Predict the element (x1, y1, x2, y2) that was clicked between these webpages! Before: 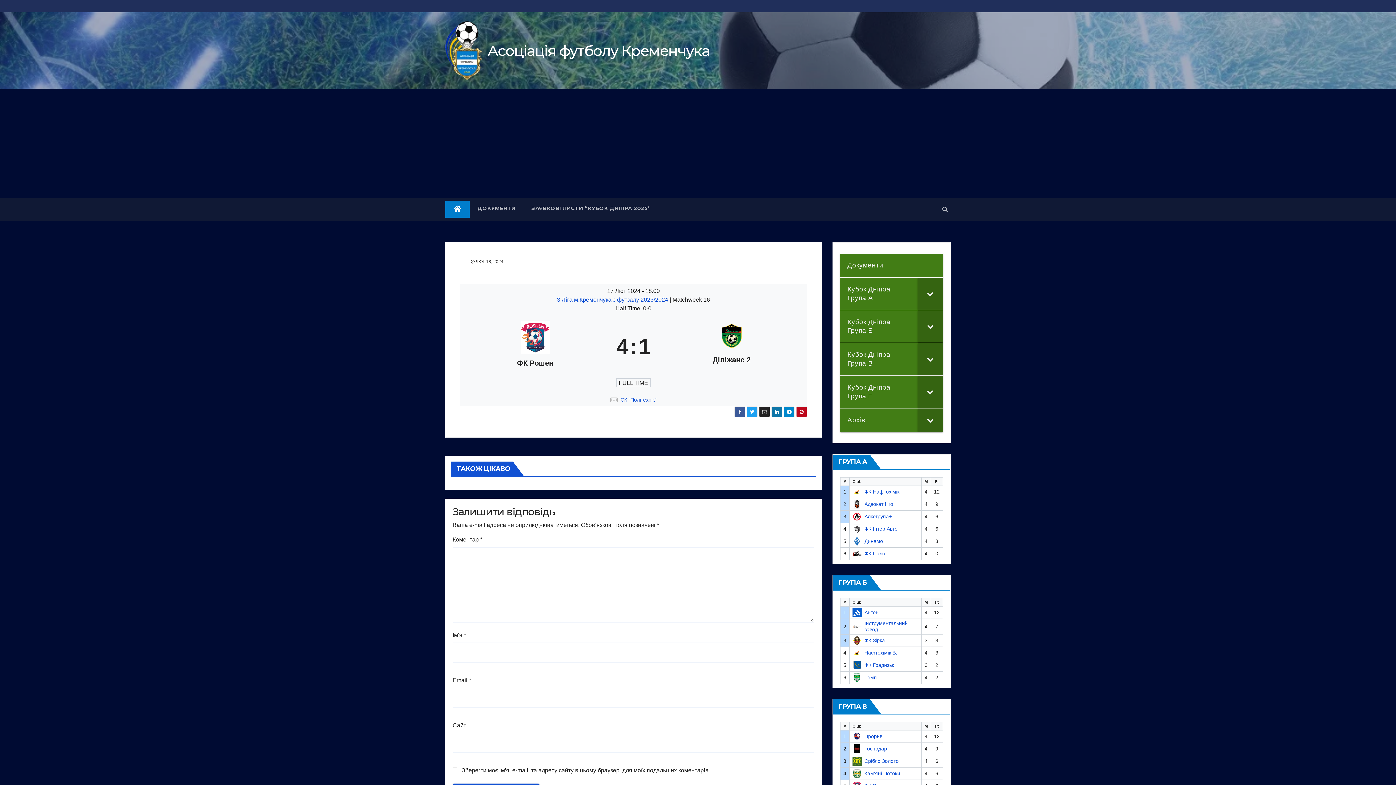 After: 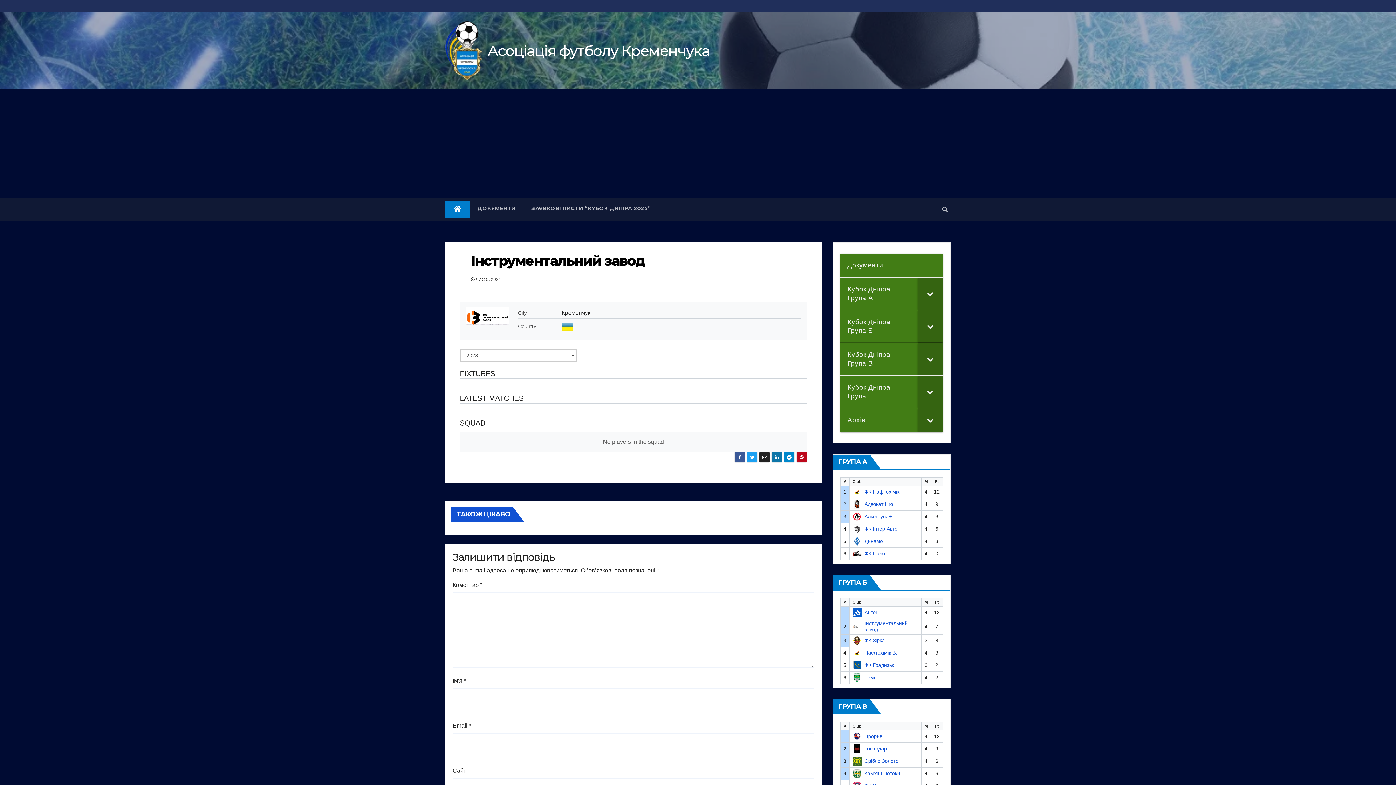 Action: label: Інструментальний завод bbox: (864, 620, 918, 633)